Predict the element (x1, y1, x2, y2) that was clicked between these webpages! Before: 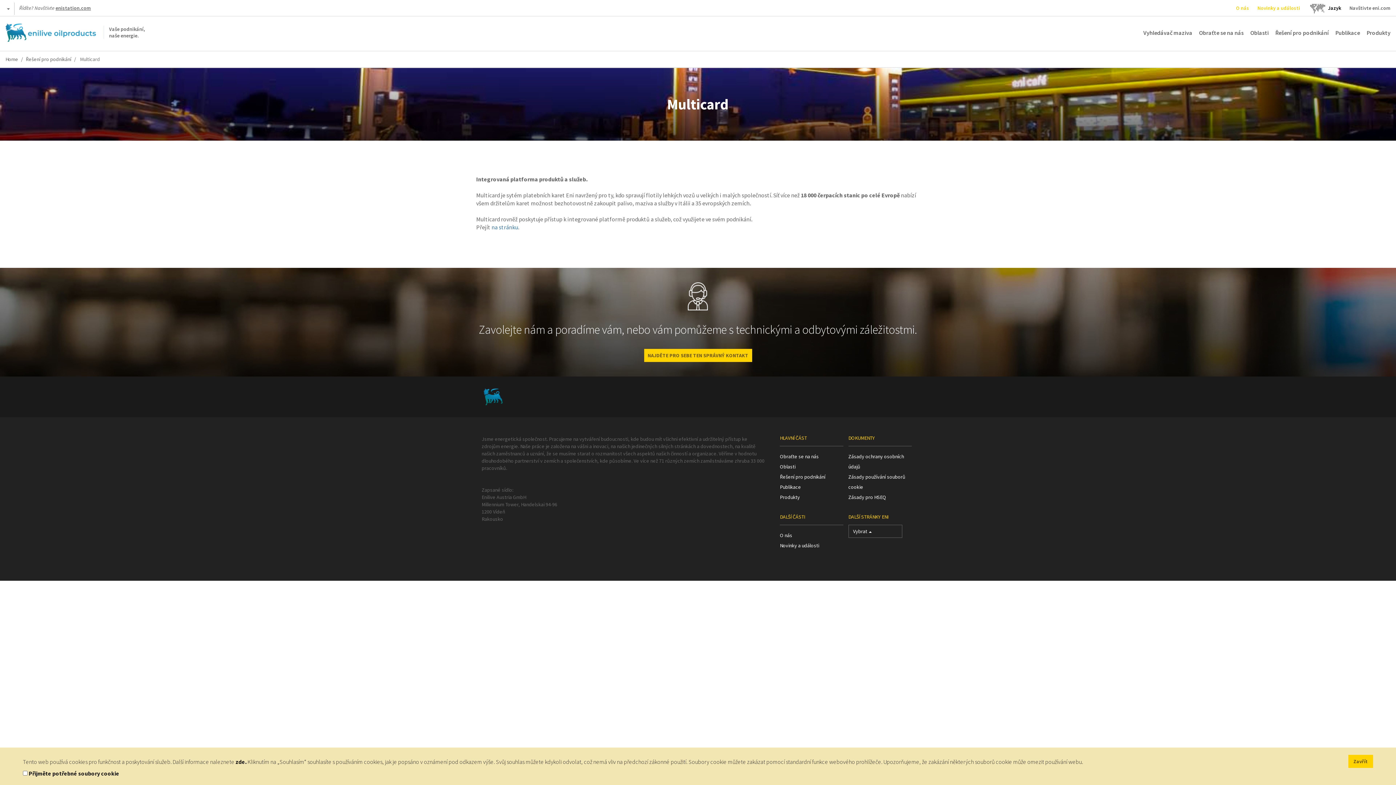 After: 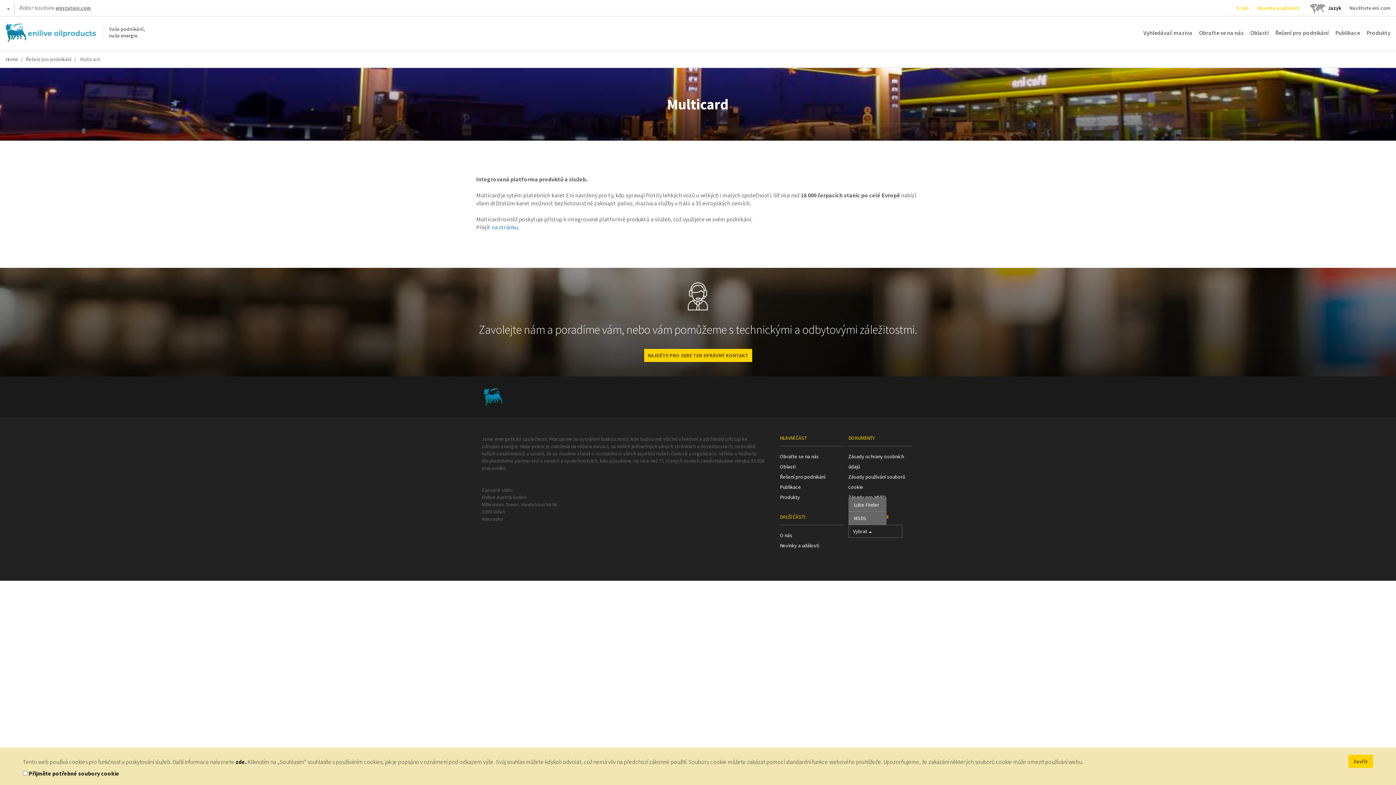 Action: label: Vybrat  bbox: (848, 525, 902, 538)